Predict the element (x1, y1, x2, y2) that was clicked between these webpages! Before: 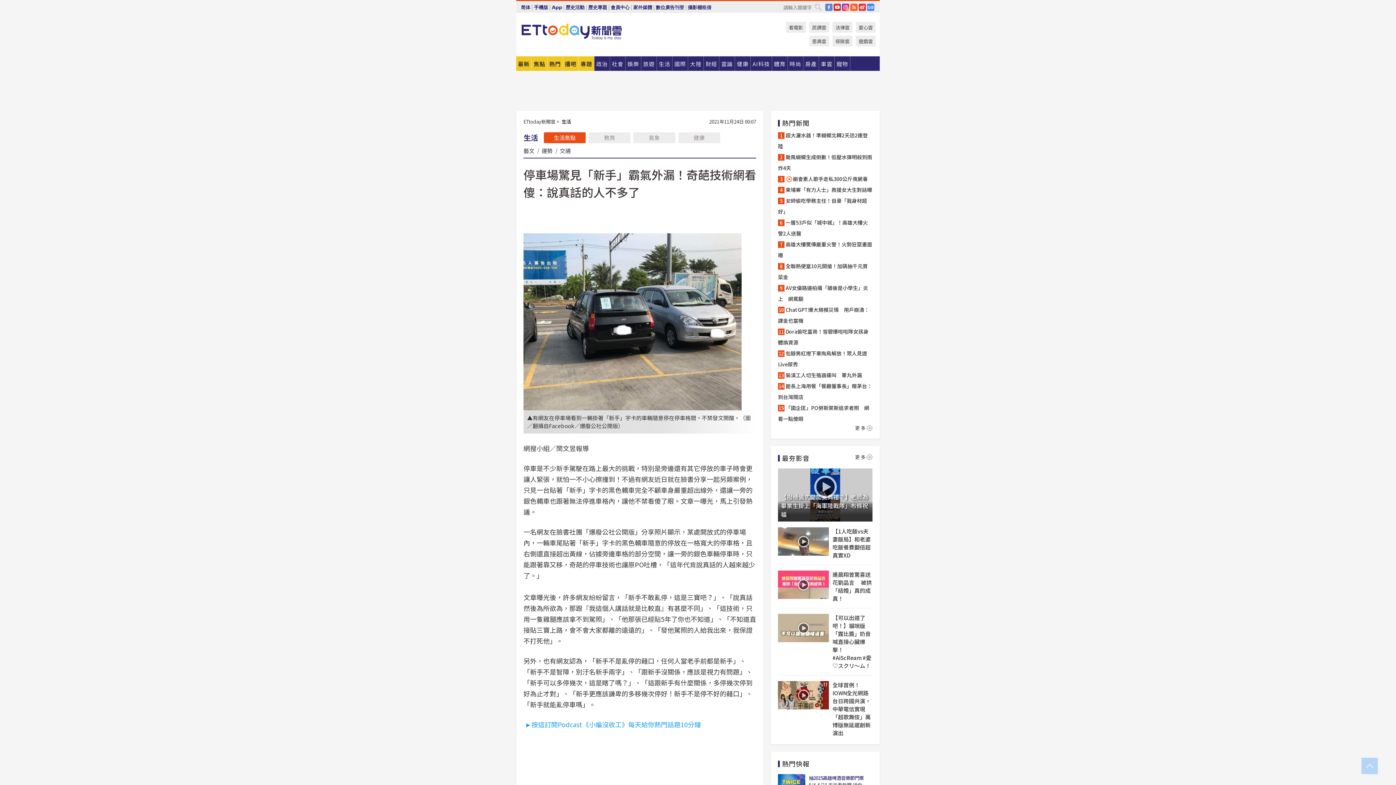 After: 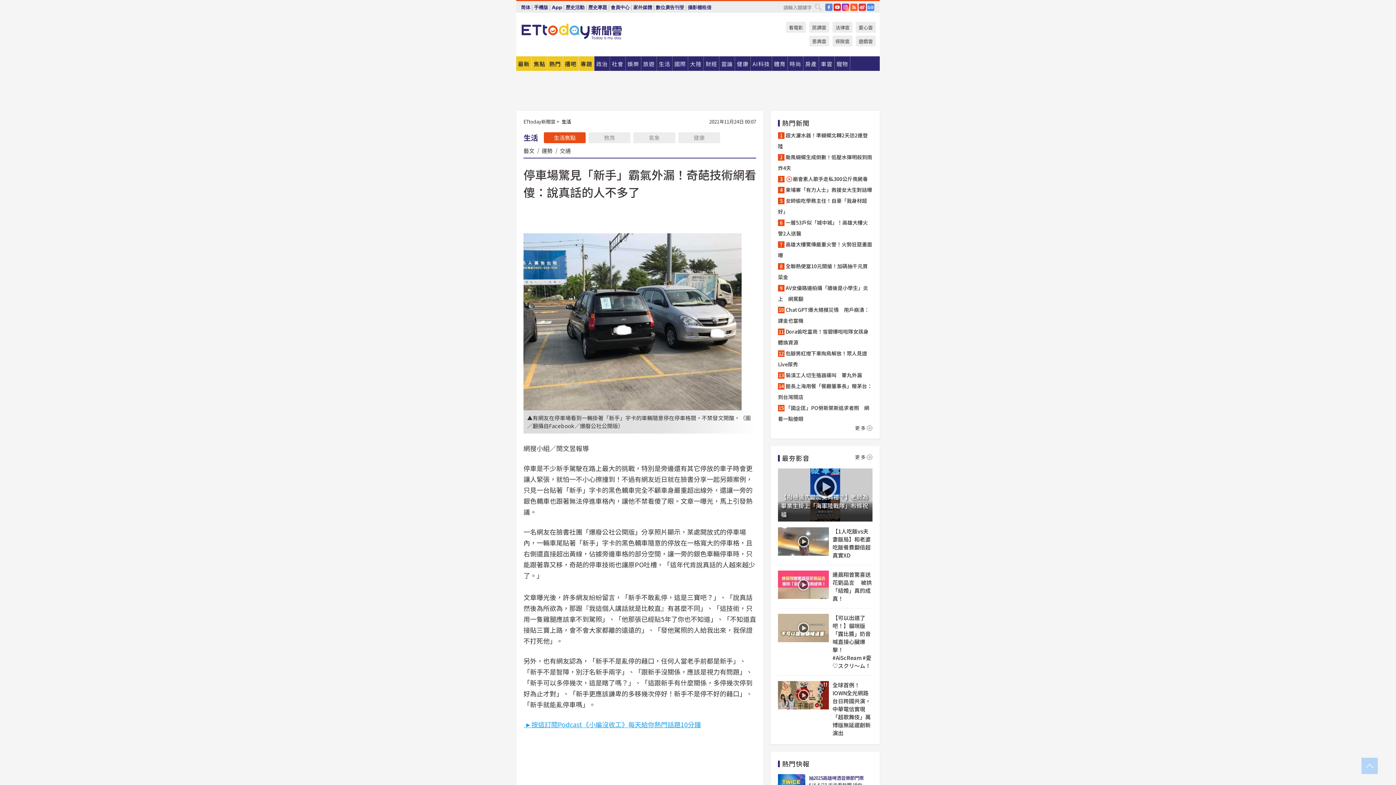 Action: label:  ►按這訂閱Podcast《小編沒收工》每天給你熱門話題10分鐘 bbox: (523, 720, 701, 729)